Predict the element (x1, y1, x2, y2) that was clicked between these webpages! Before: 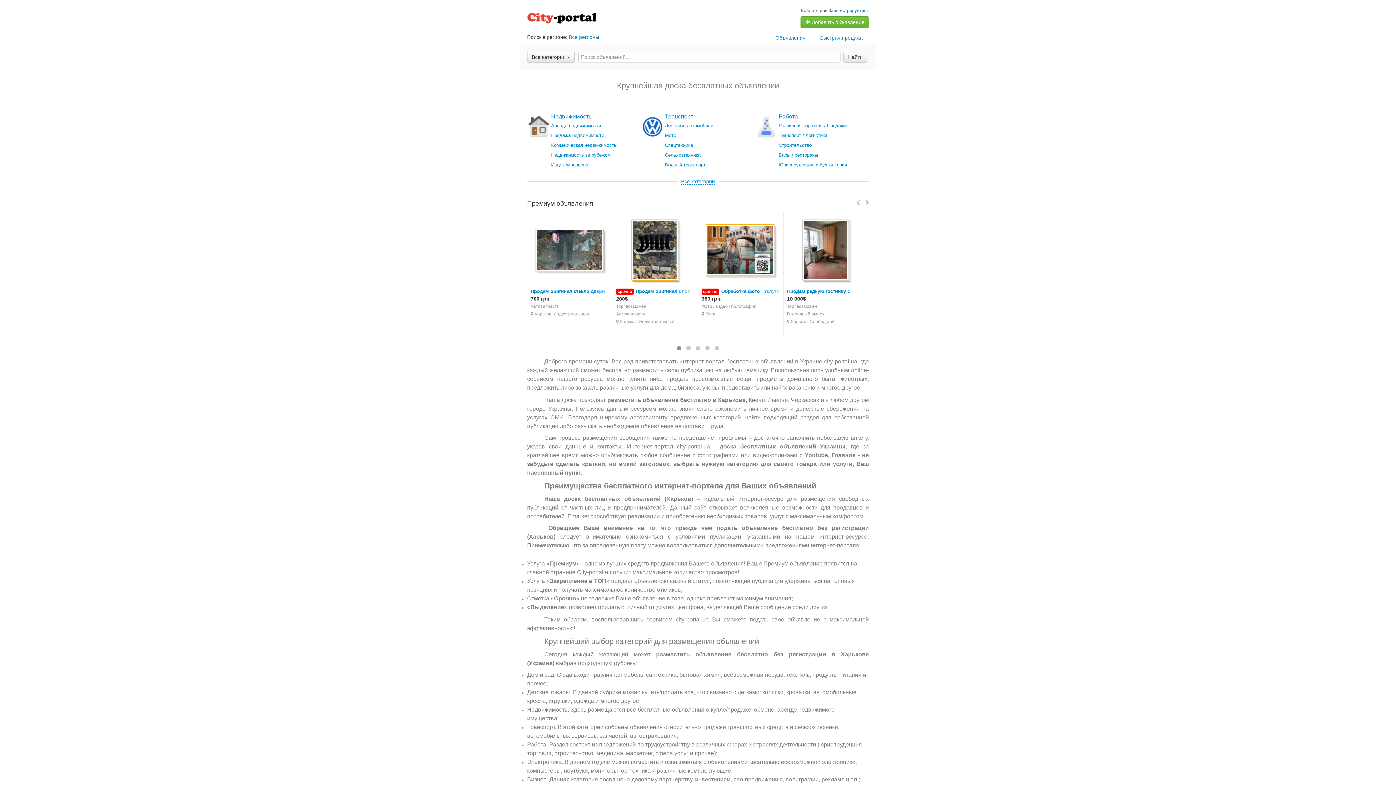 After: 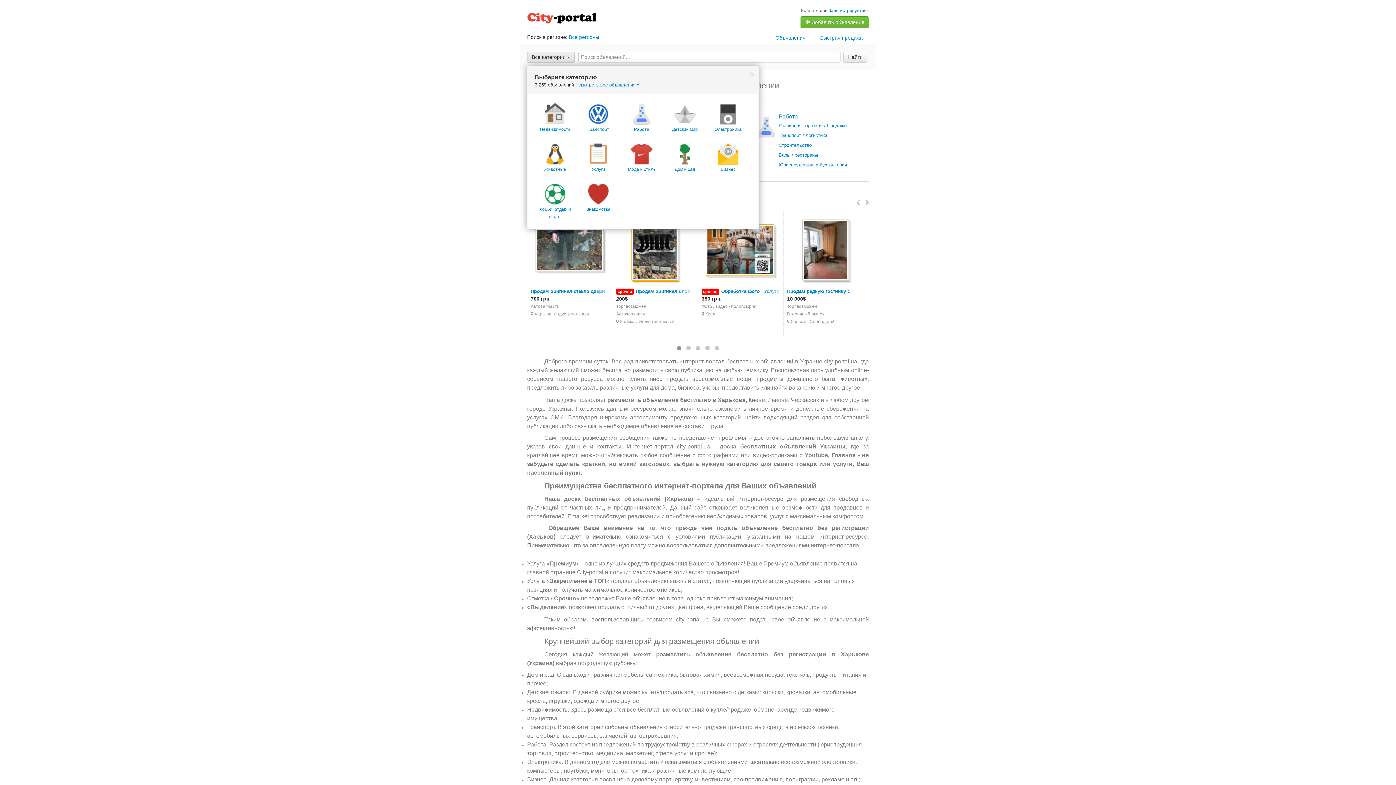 Action: bbox: (527, 51, 574, 62) label: Все категории 